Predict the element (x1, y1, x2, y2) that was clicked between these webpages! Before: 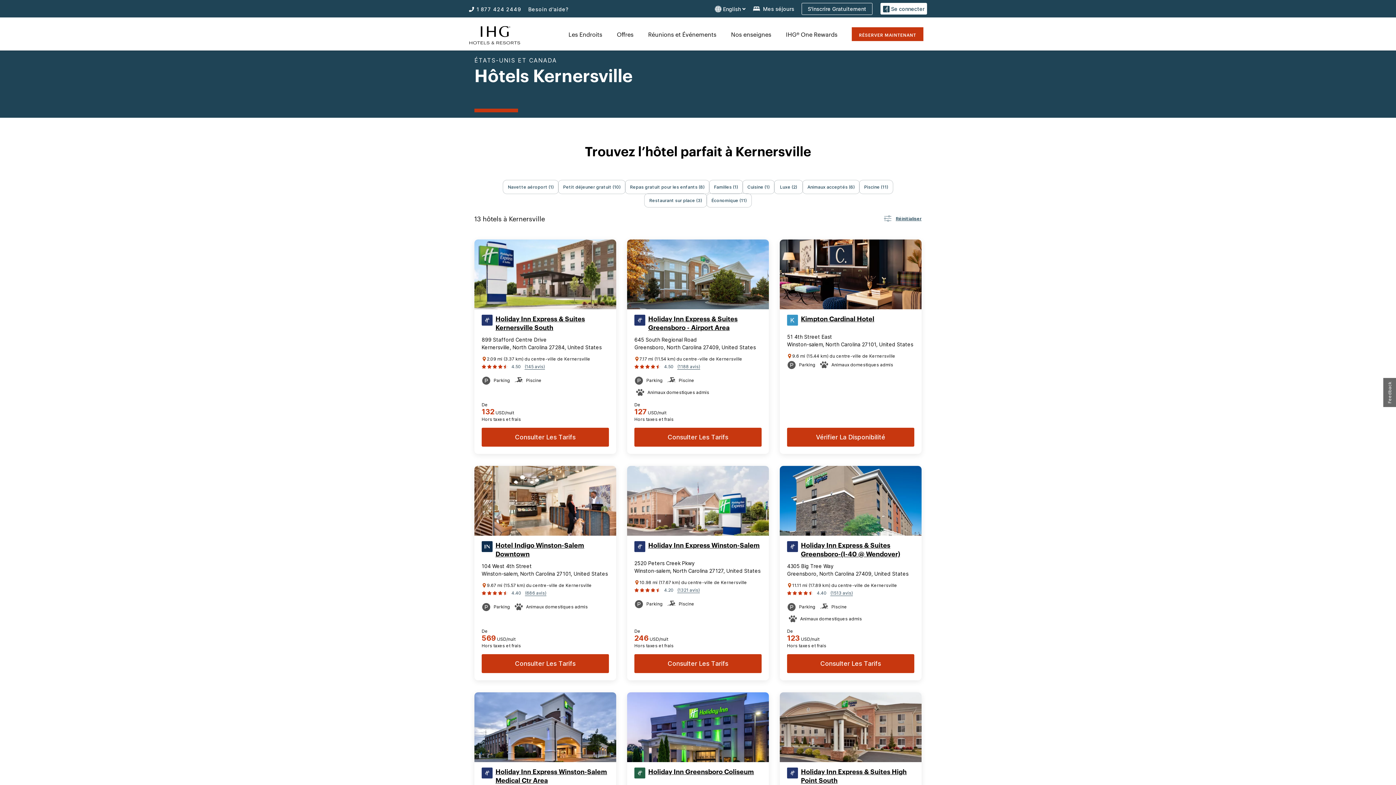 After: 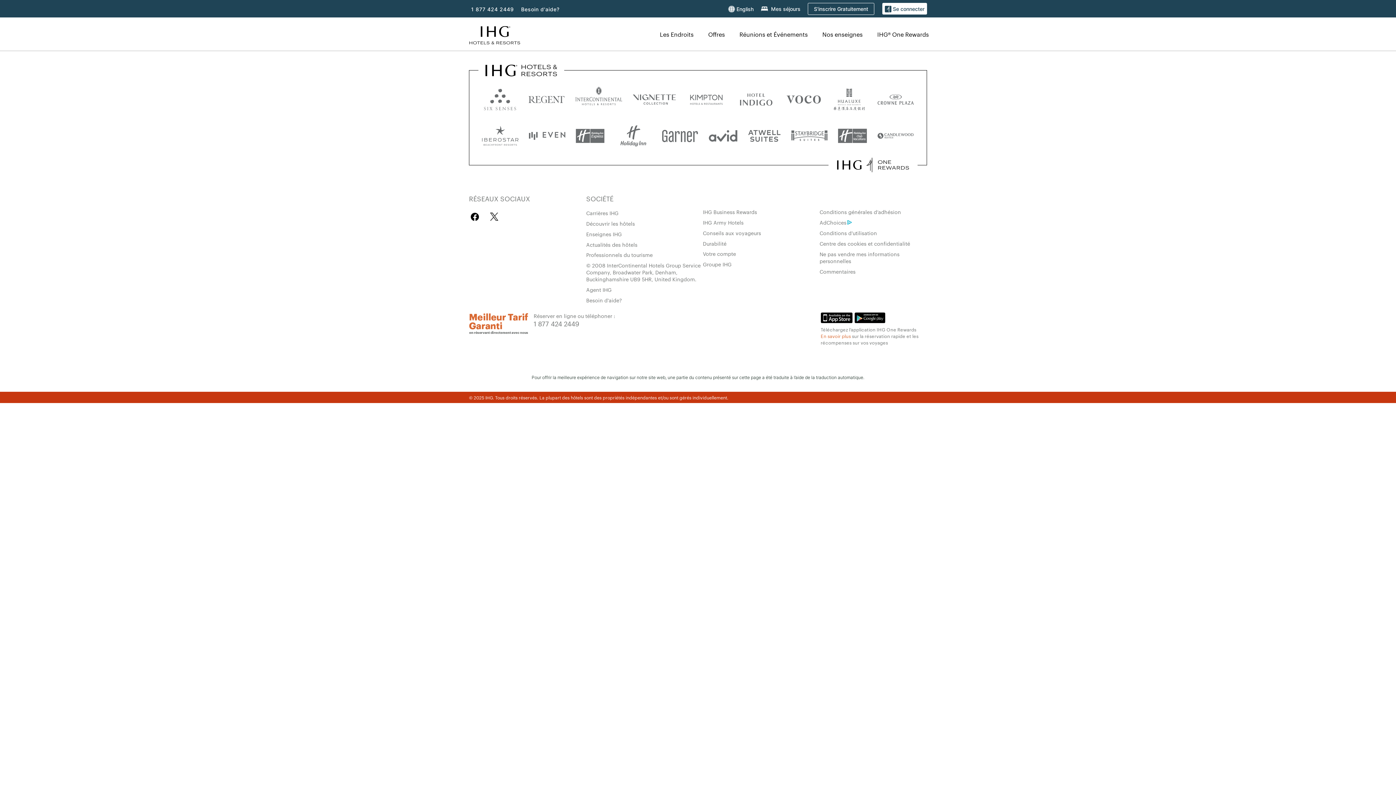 Action: label: Mes séjours bbox: (753, 4, 794, 12)